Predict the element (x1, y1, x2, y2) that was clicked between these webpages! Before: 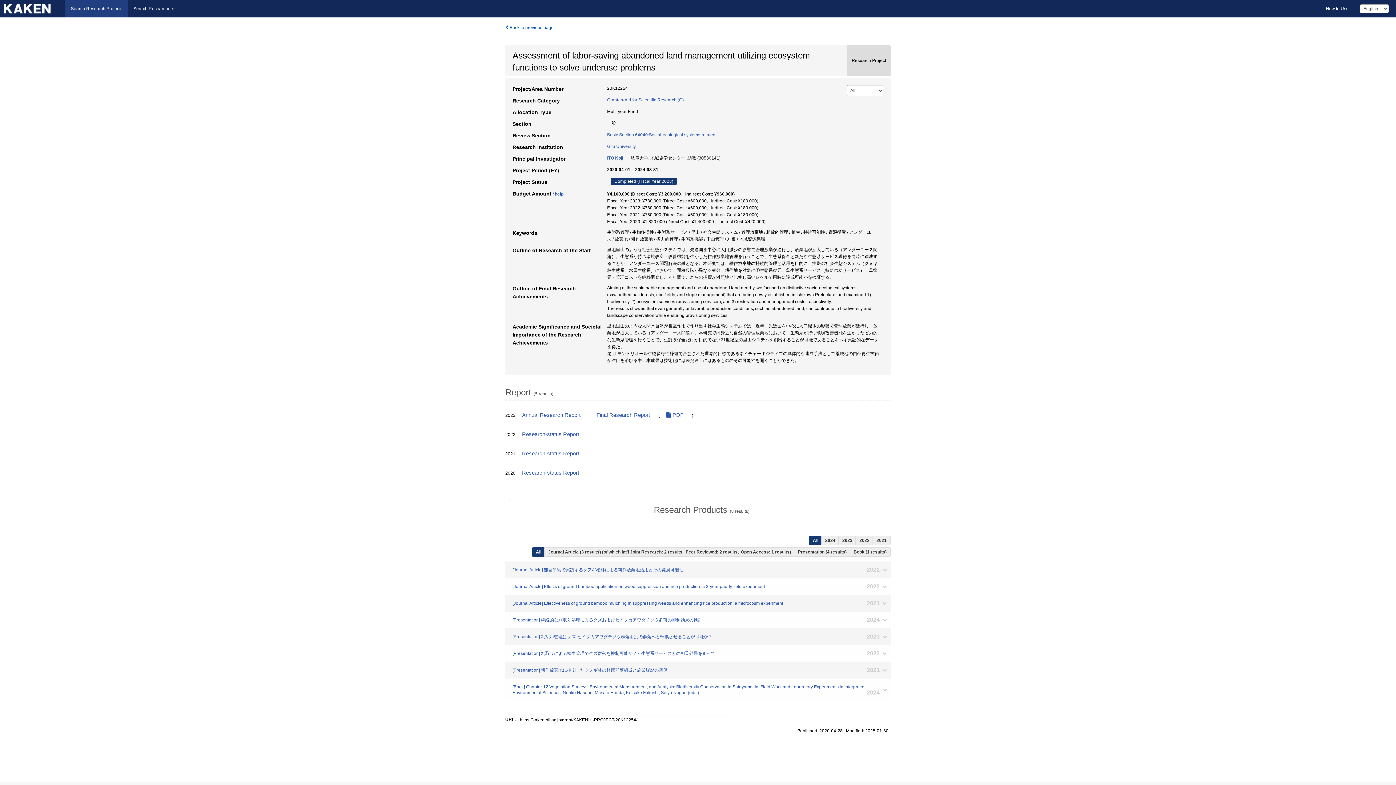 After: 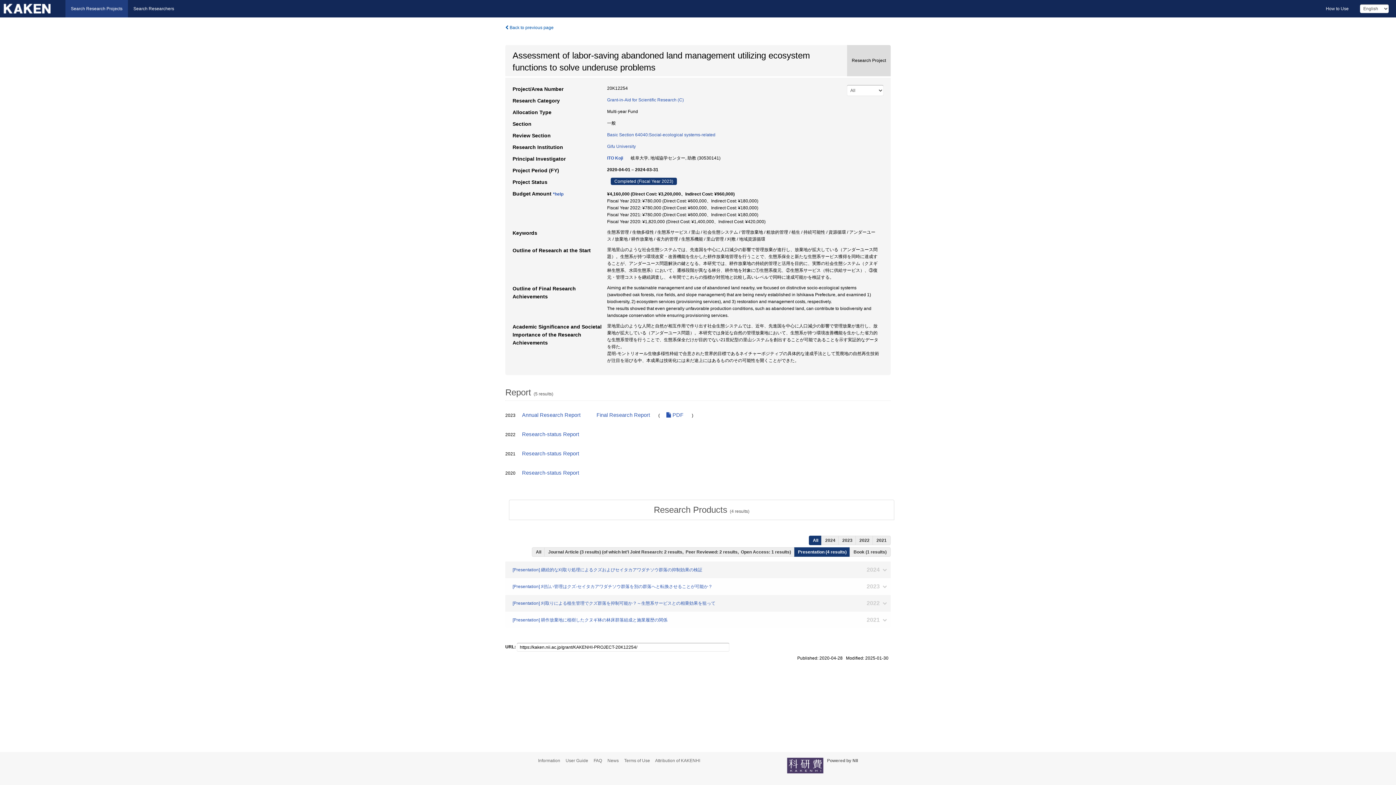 Action: label: Presentation (4 results)  bbox: (794, 547, 852, 557)